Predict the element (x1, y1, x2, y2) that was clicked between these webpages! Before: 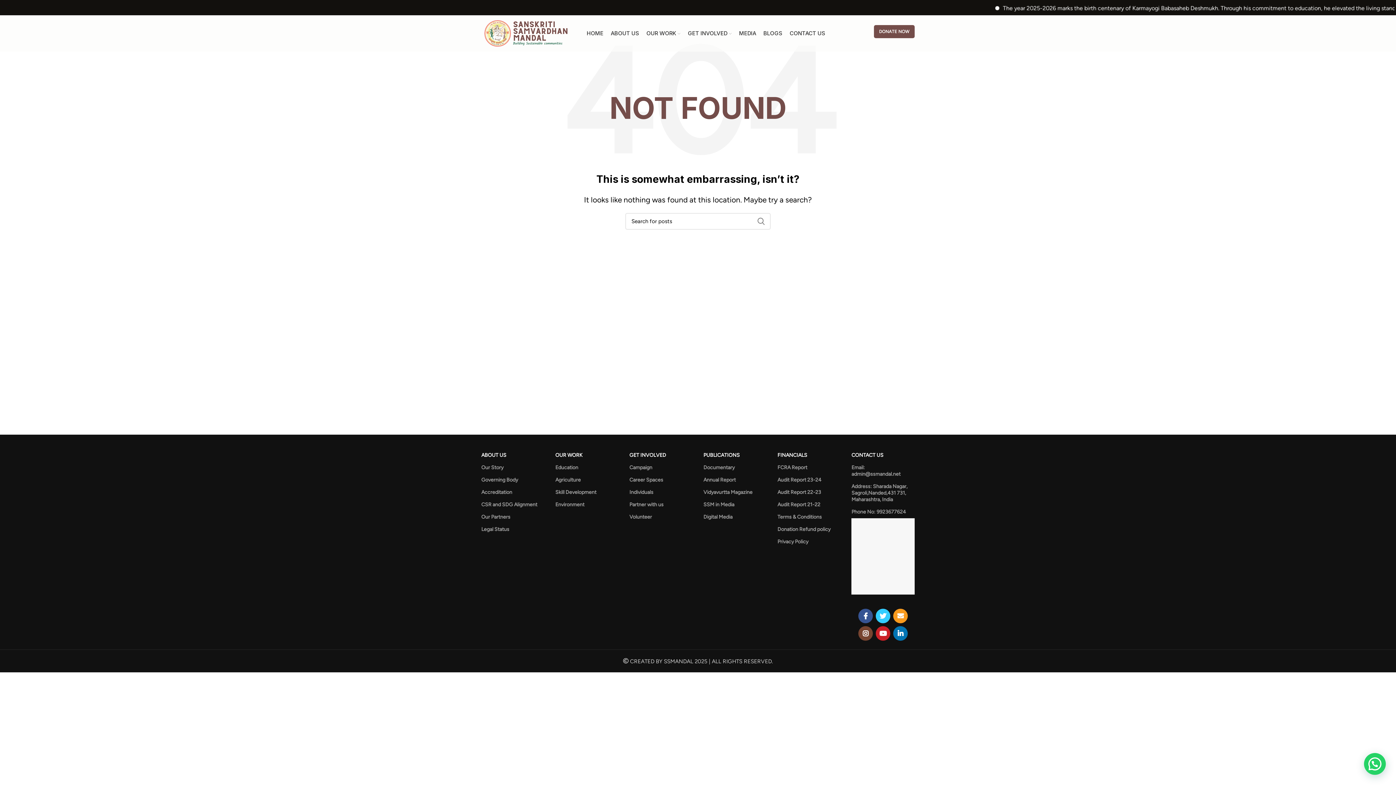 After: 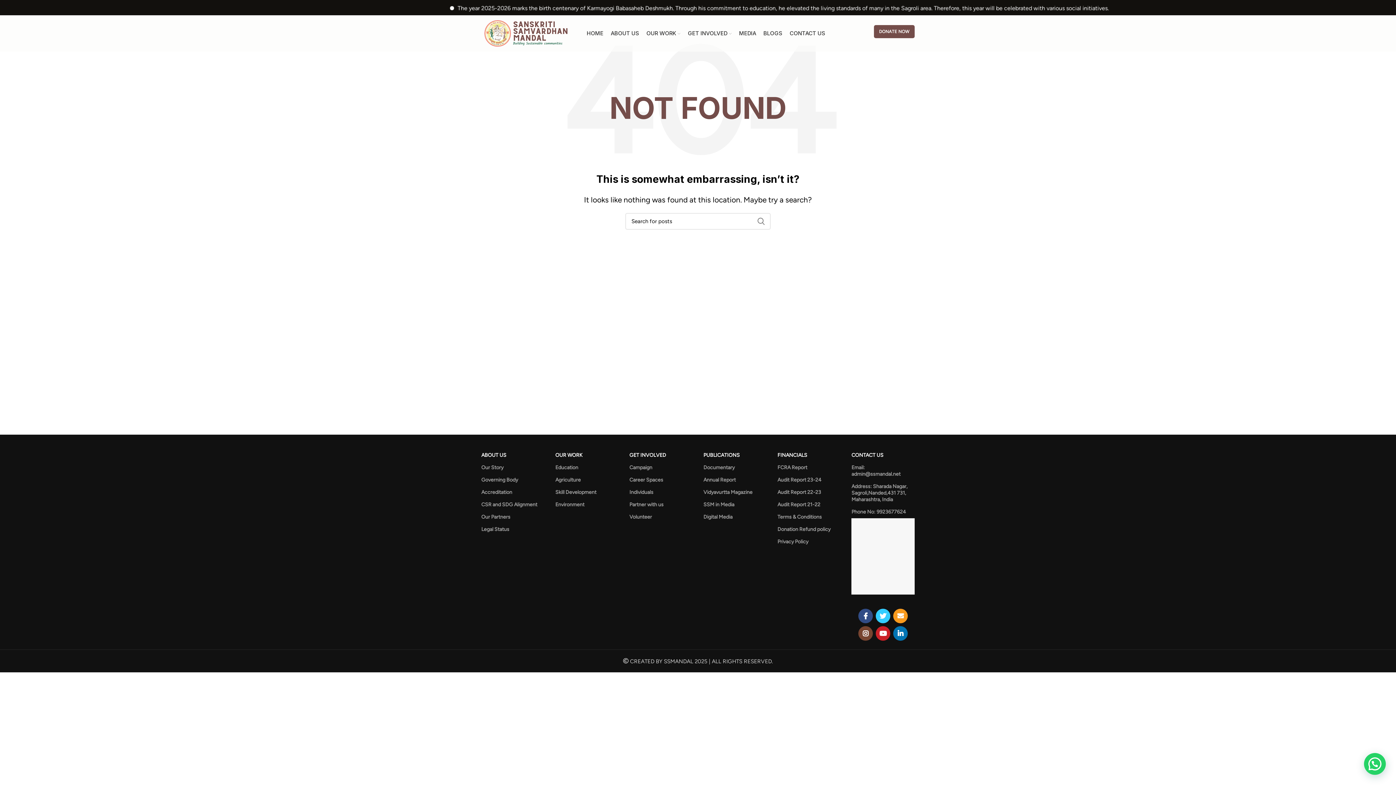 Action: bbox: (858, 608, 873, 623)